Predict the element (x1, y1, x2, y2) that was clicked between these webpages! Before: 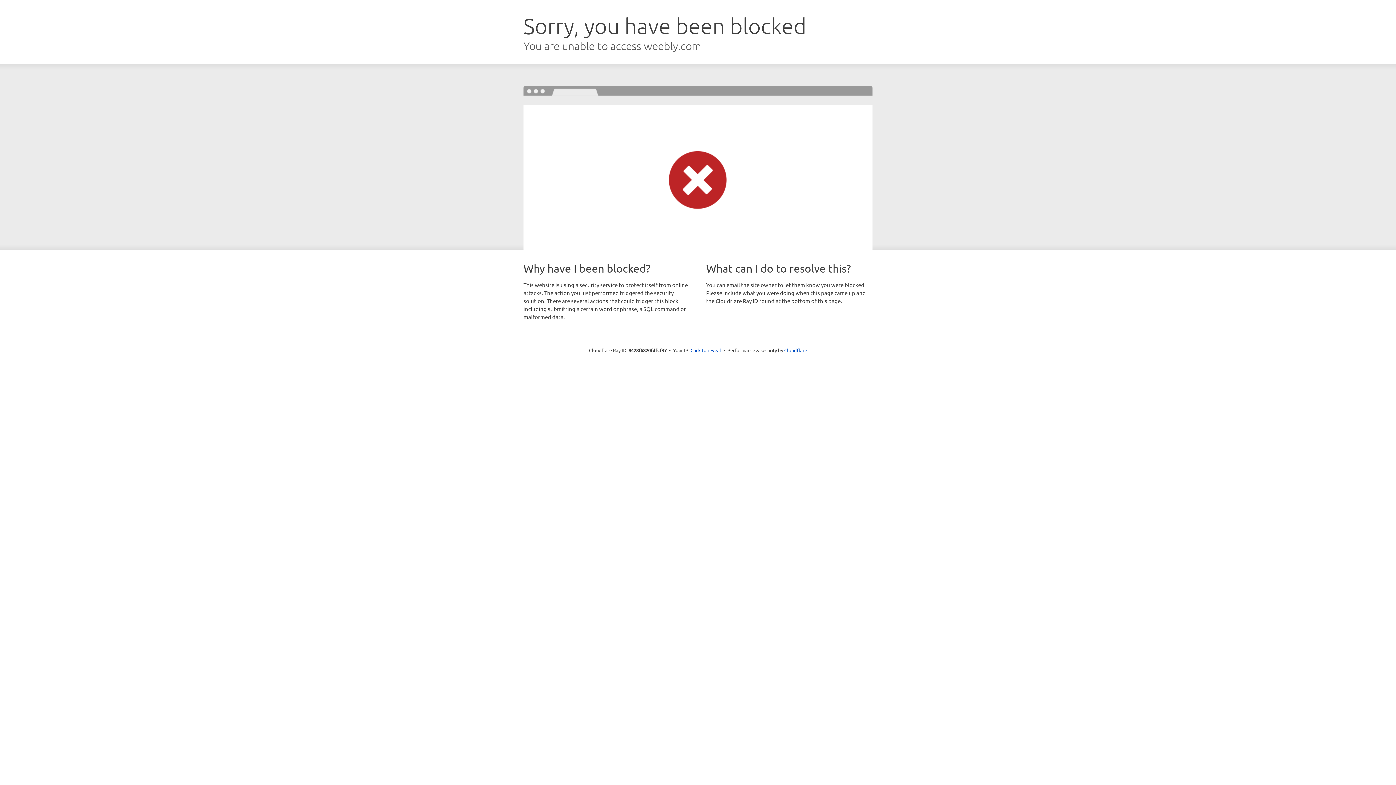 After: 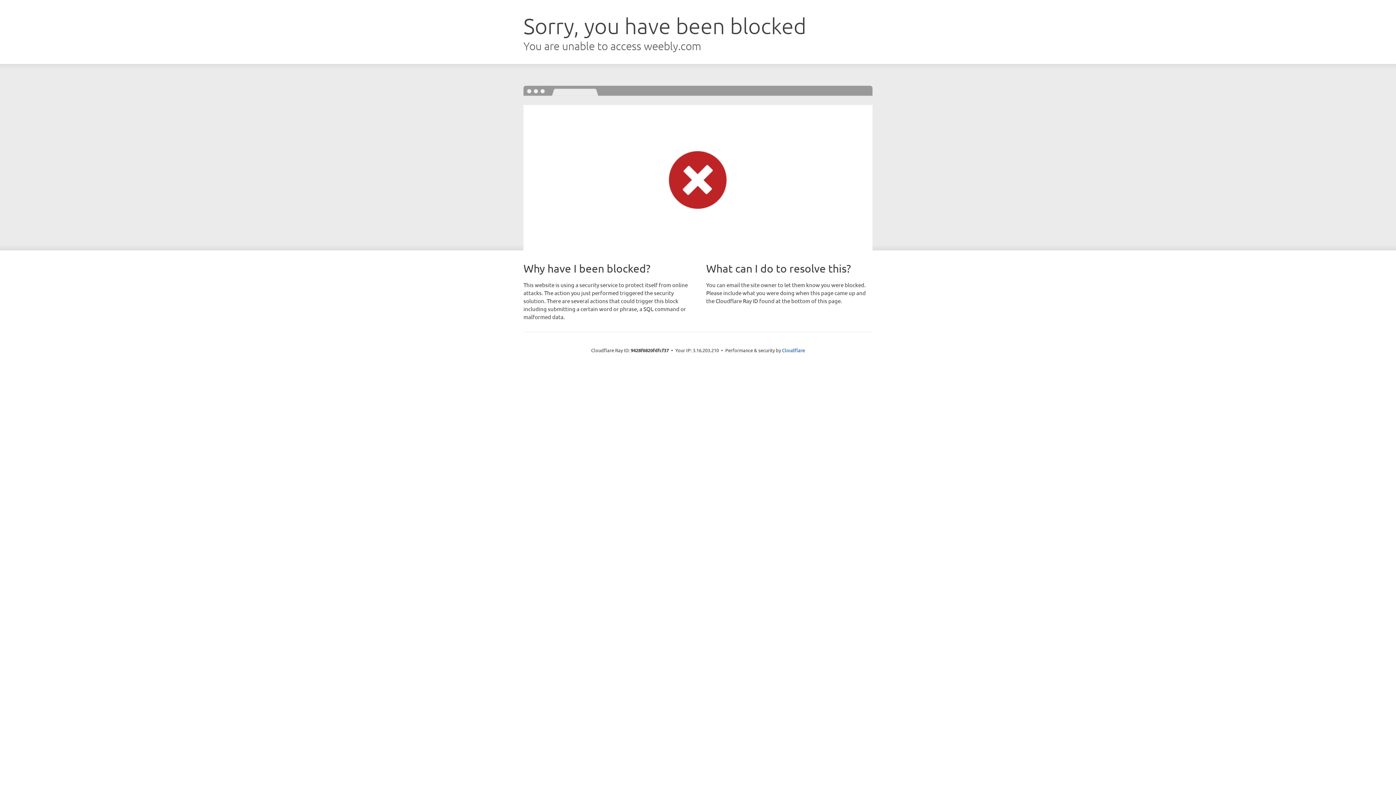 Action: bbox: (690, 346, 721, 353) label: Click to reveal